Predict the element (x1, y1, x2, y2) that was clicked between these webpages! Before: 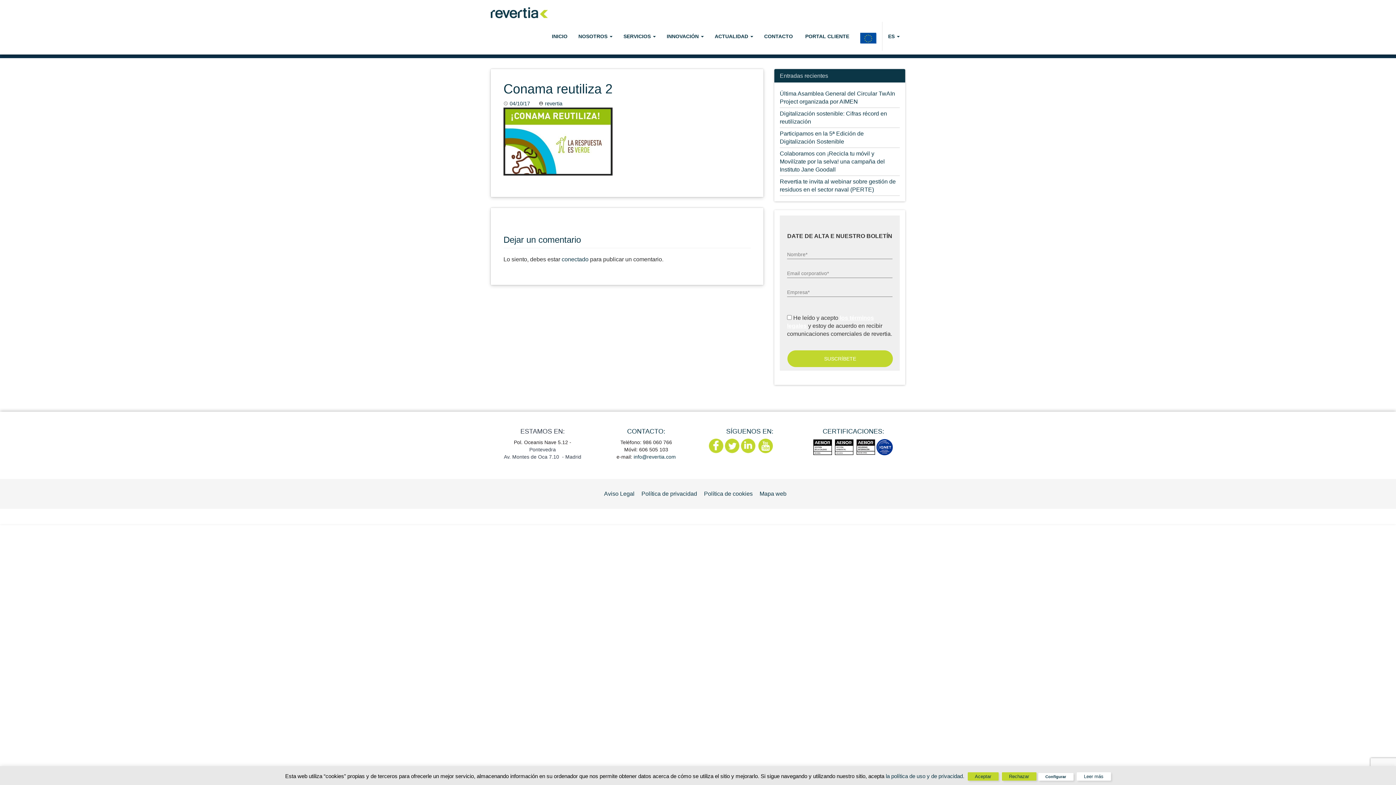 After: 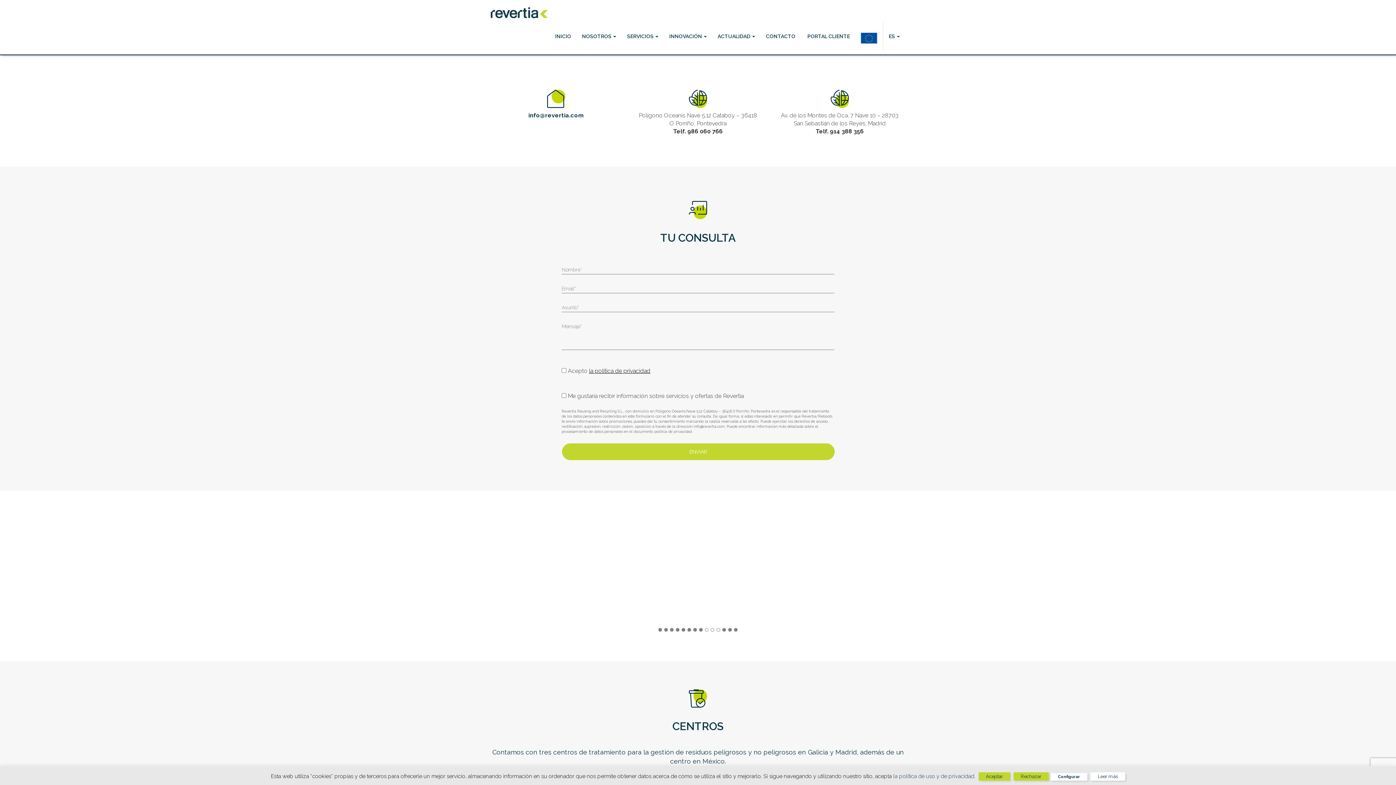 Action: bbox: (627, 428, 665, 435) label: CONTACTO: